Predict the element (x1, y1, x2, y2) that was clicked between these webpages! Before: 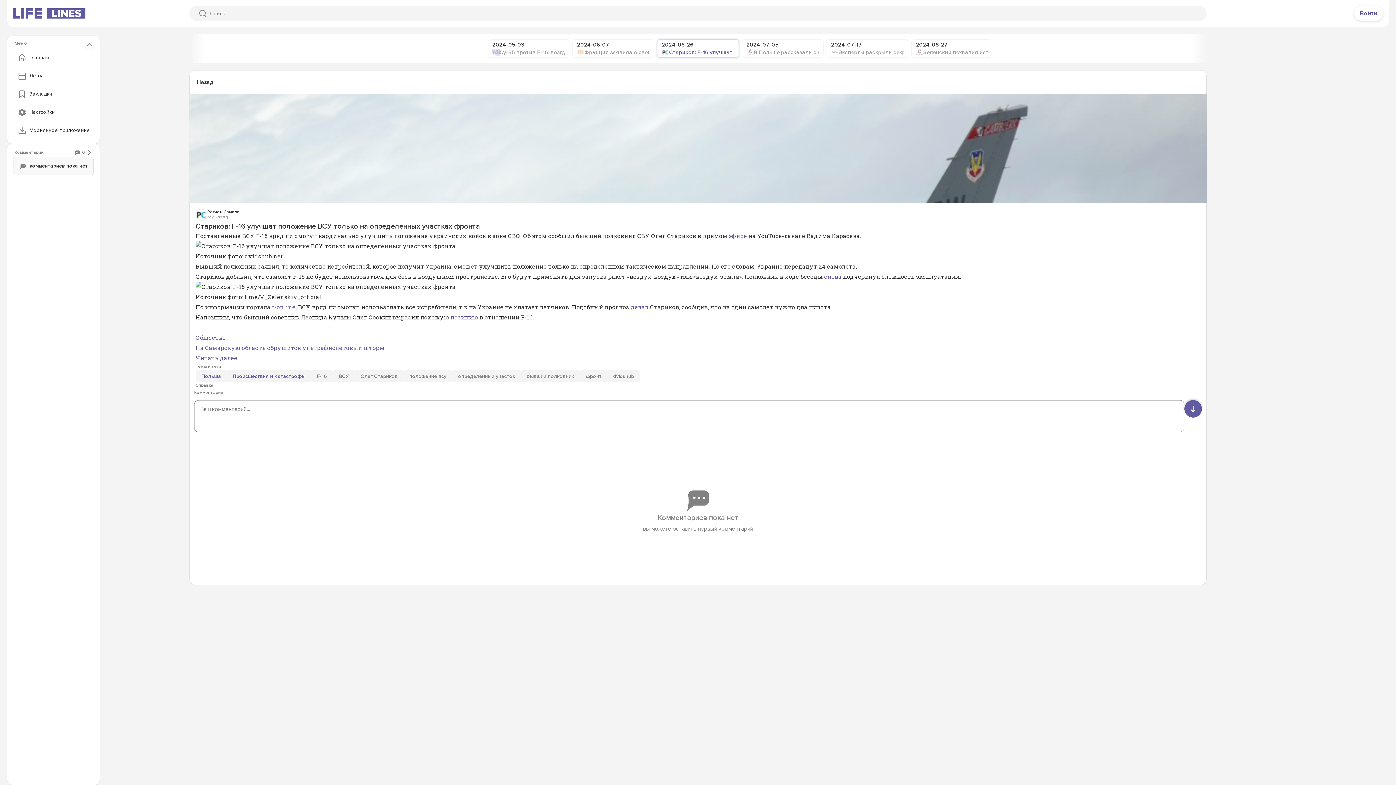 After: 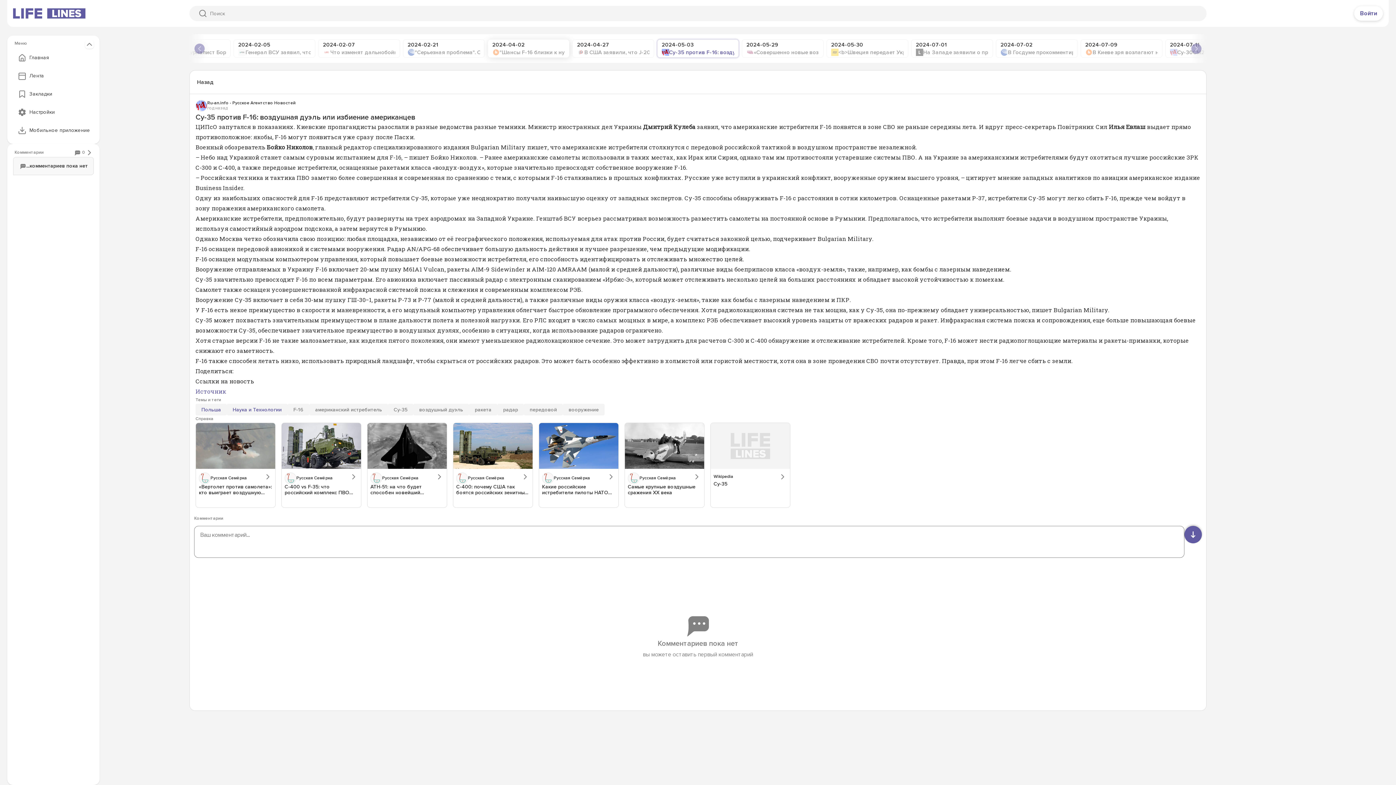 Action: bbox: (487, 39, 569, 57) label: 2024-05-03
Су-35 против F-16: воздушная дуэль или избиение американцев